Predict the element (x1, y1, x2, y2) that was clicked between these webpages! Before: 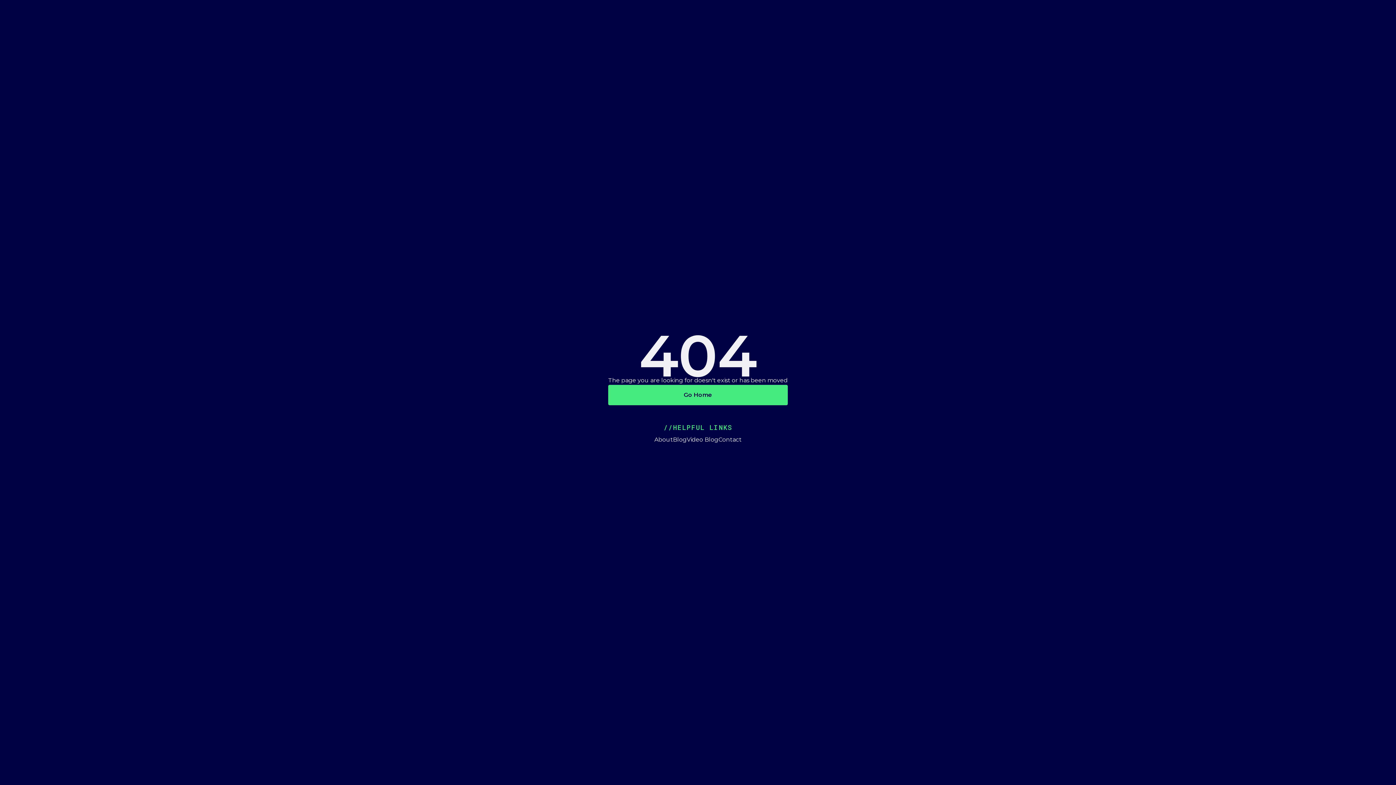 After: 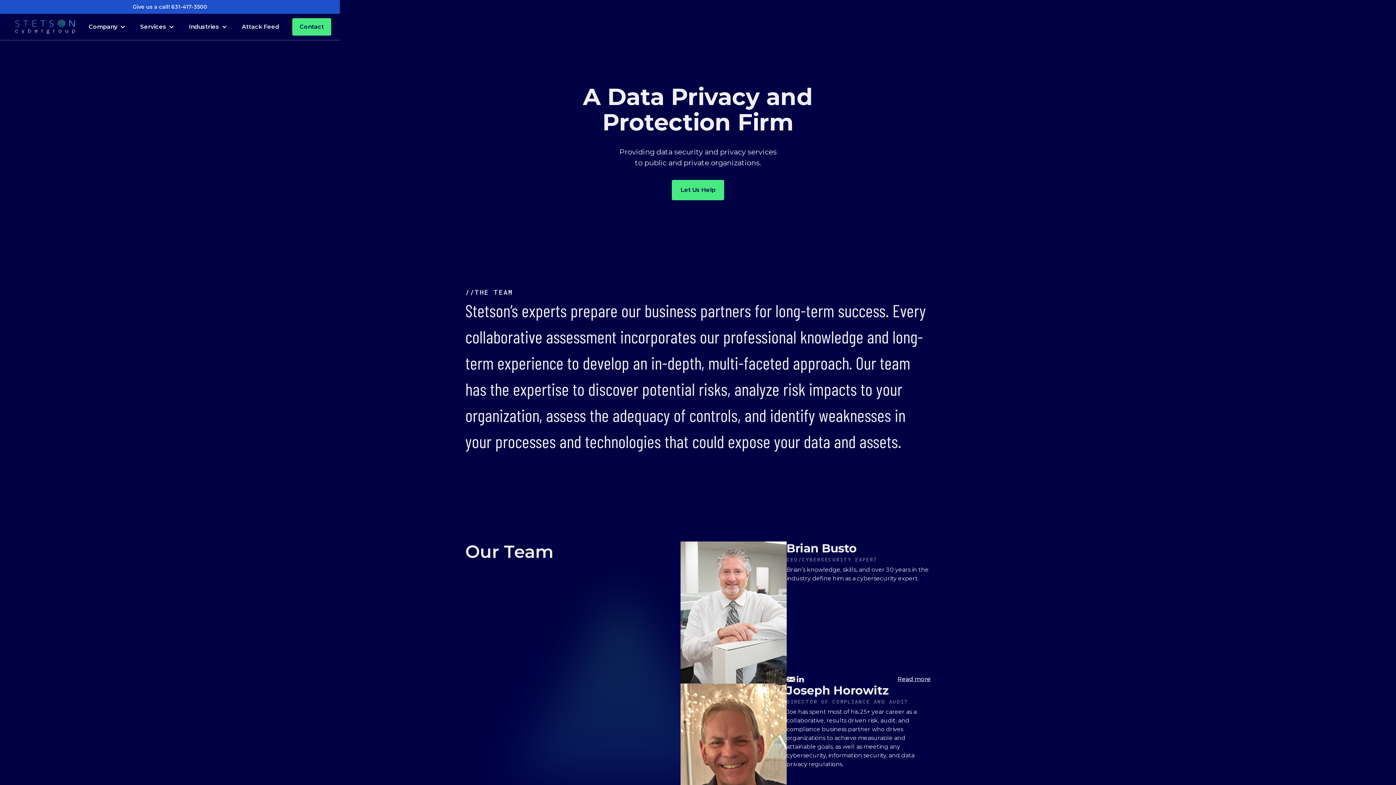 Action: label: About bbox: (654, 435, 673, 444)